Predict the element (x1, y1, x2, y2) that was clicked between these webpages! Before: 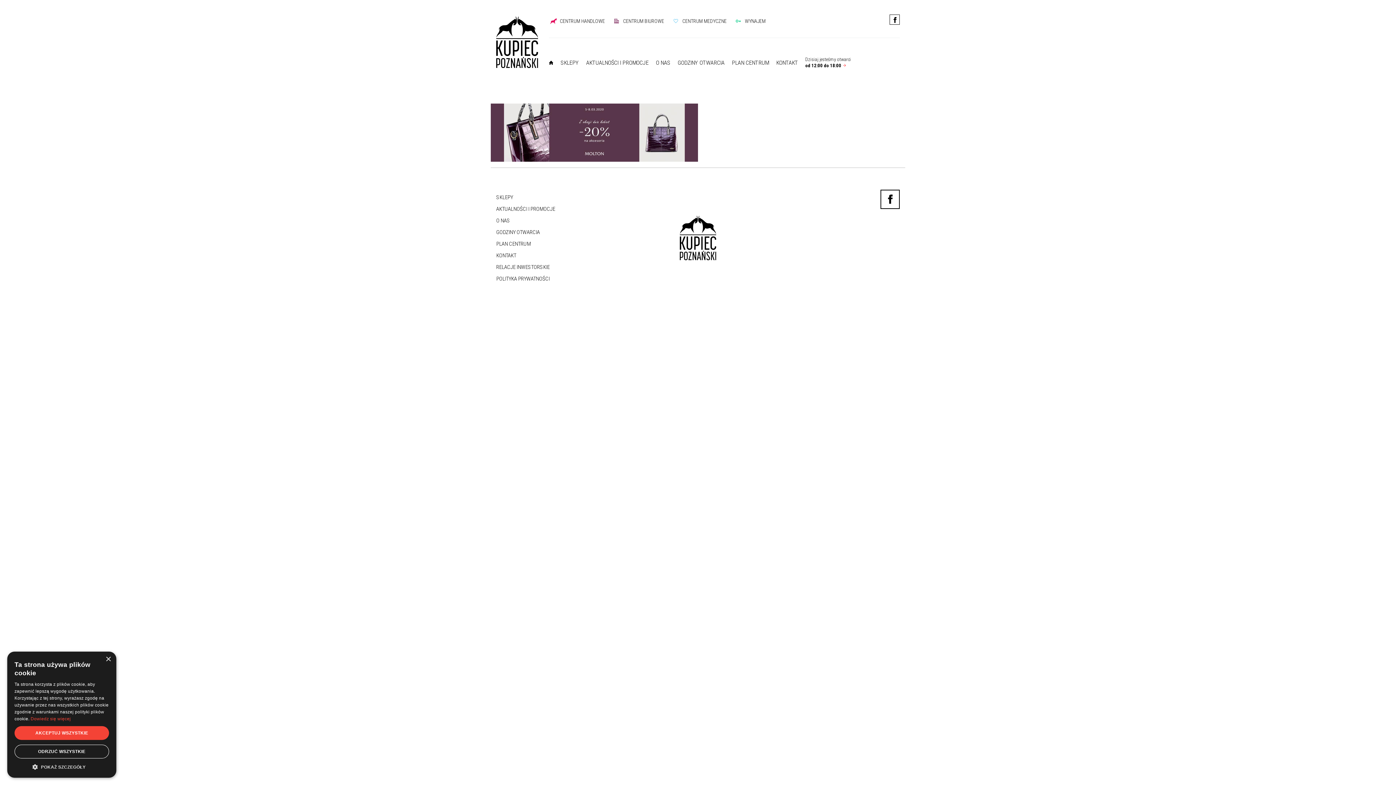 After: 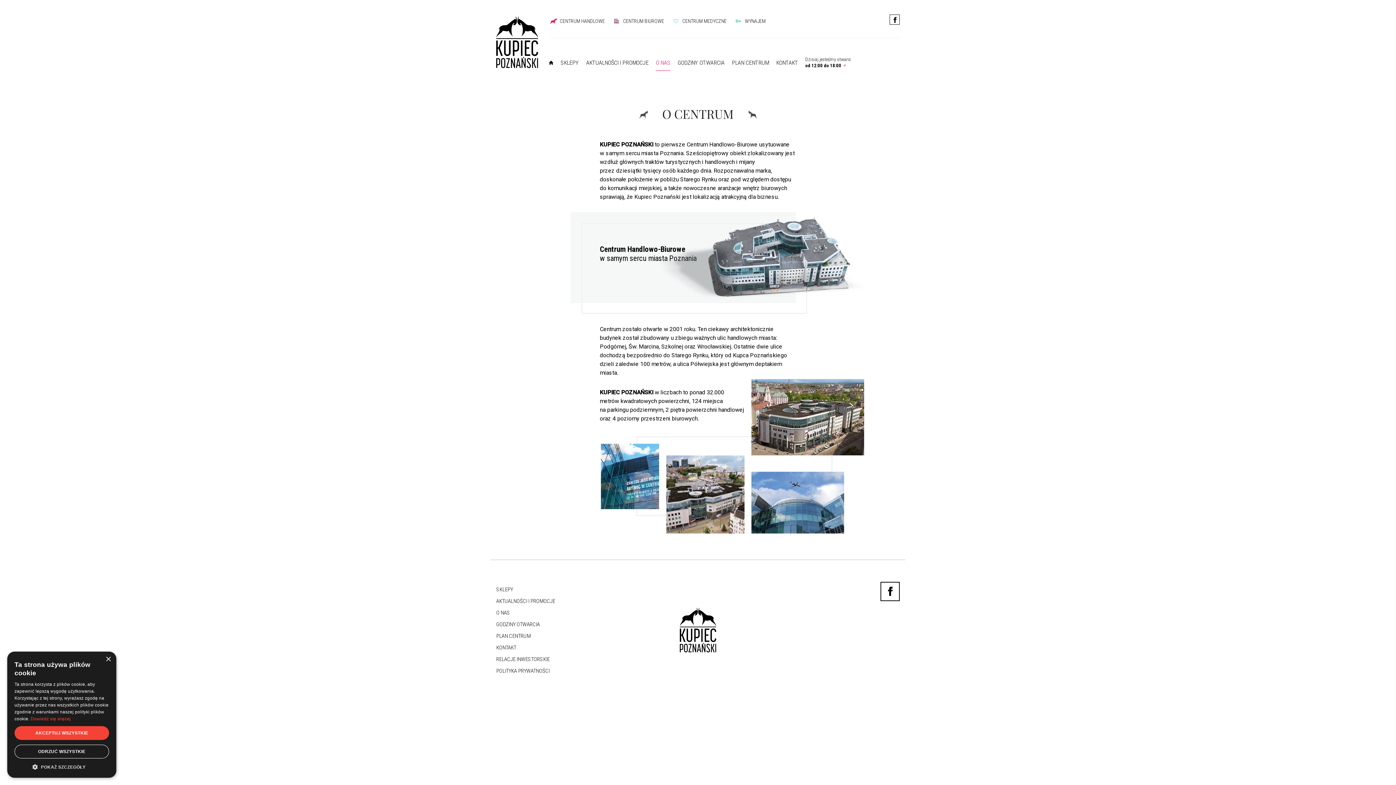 Action: bbox: (496, 216, 510, 224) label: O NAS